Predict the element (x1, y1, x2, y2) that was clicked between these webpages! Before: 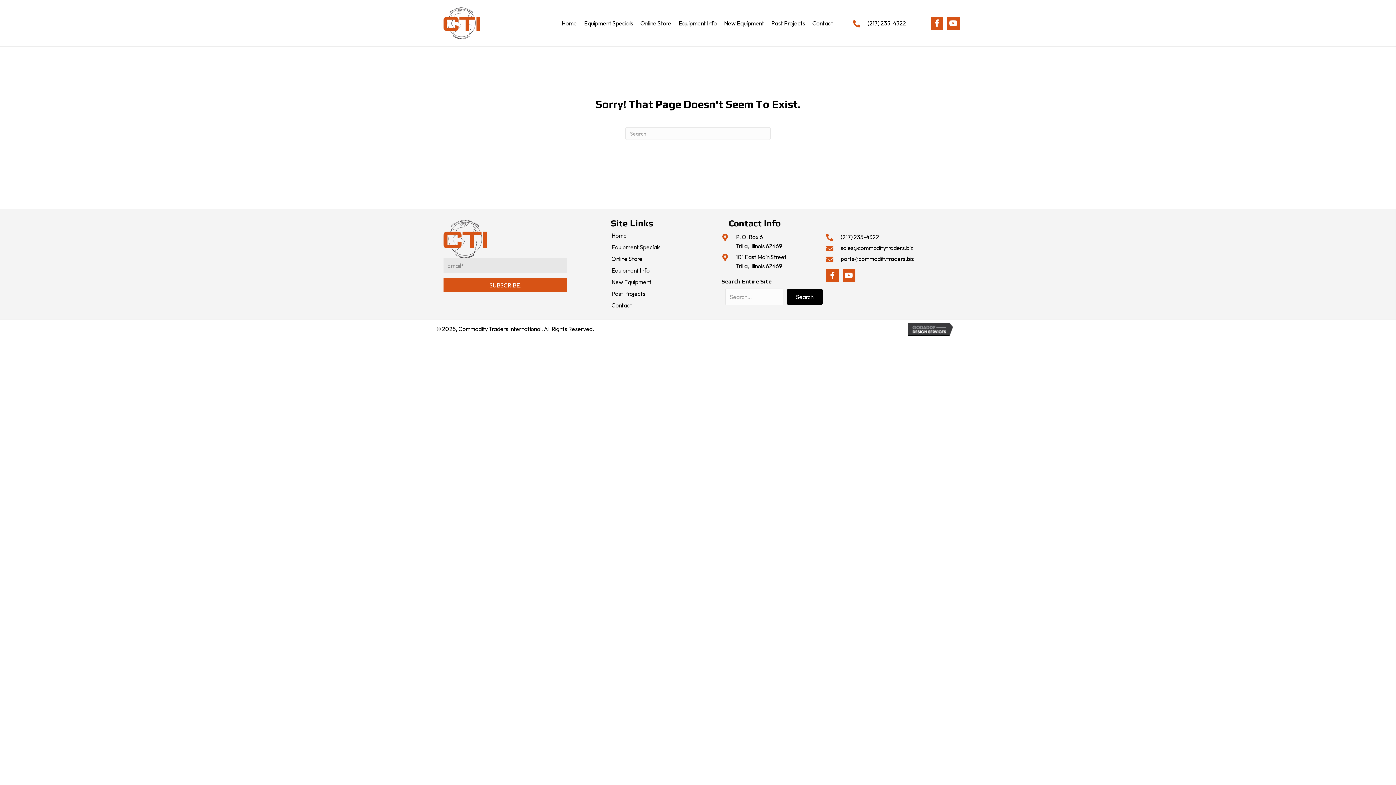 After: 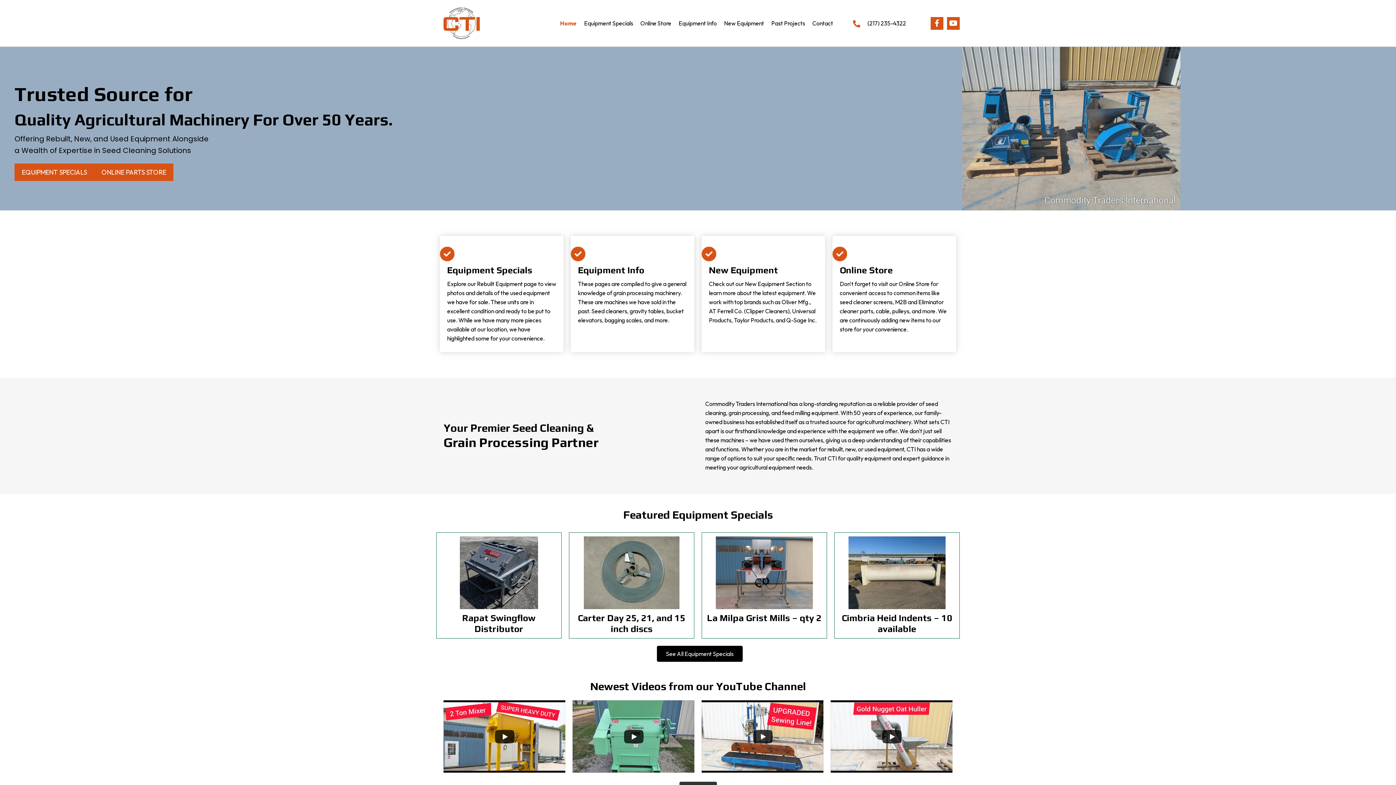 Action: bbox: (443, 220, 487, 258)